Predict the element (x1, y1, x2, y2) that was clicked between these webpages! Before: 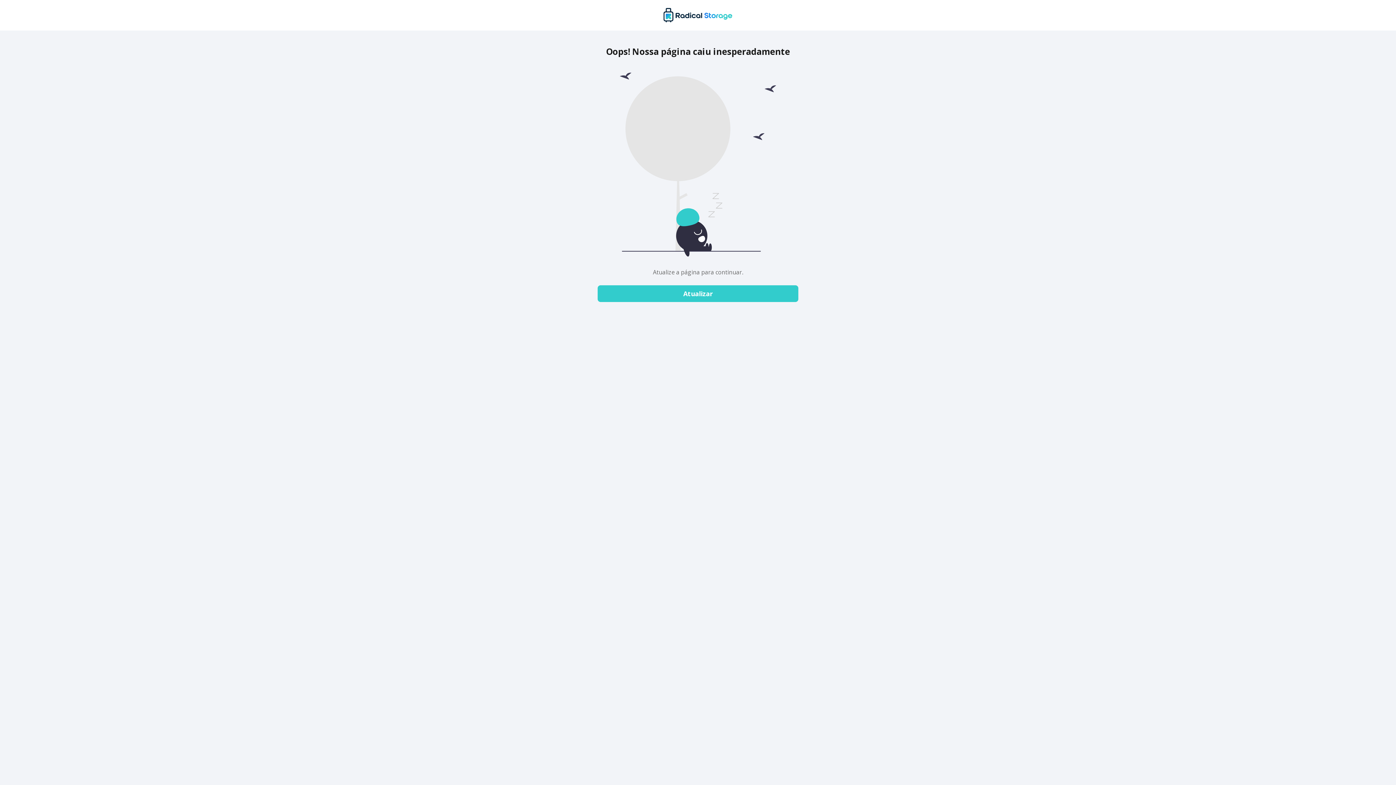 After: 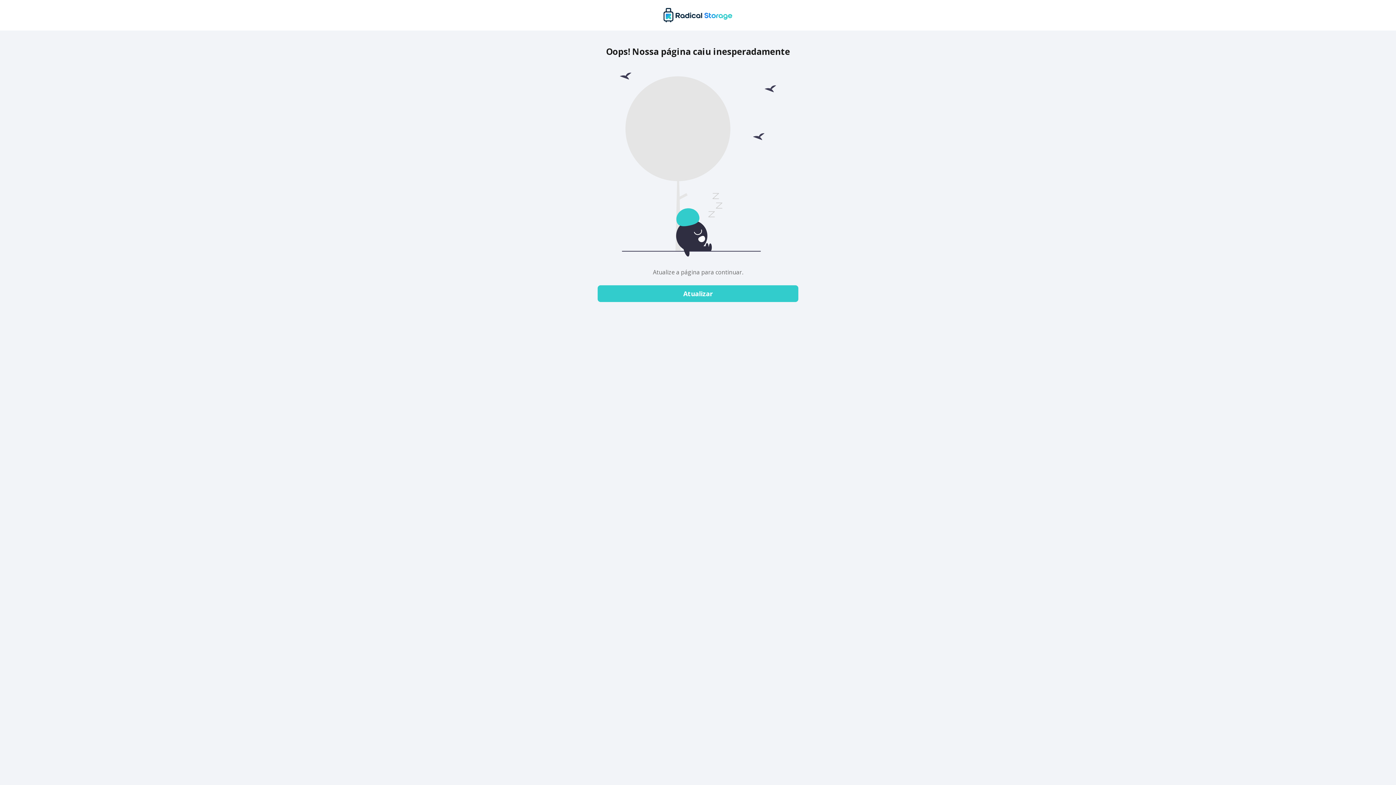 Action: bbox: (597, 285, 798, 302) label: Atualizar